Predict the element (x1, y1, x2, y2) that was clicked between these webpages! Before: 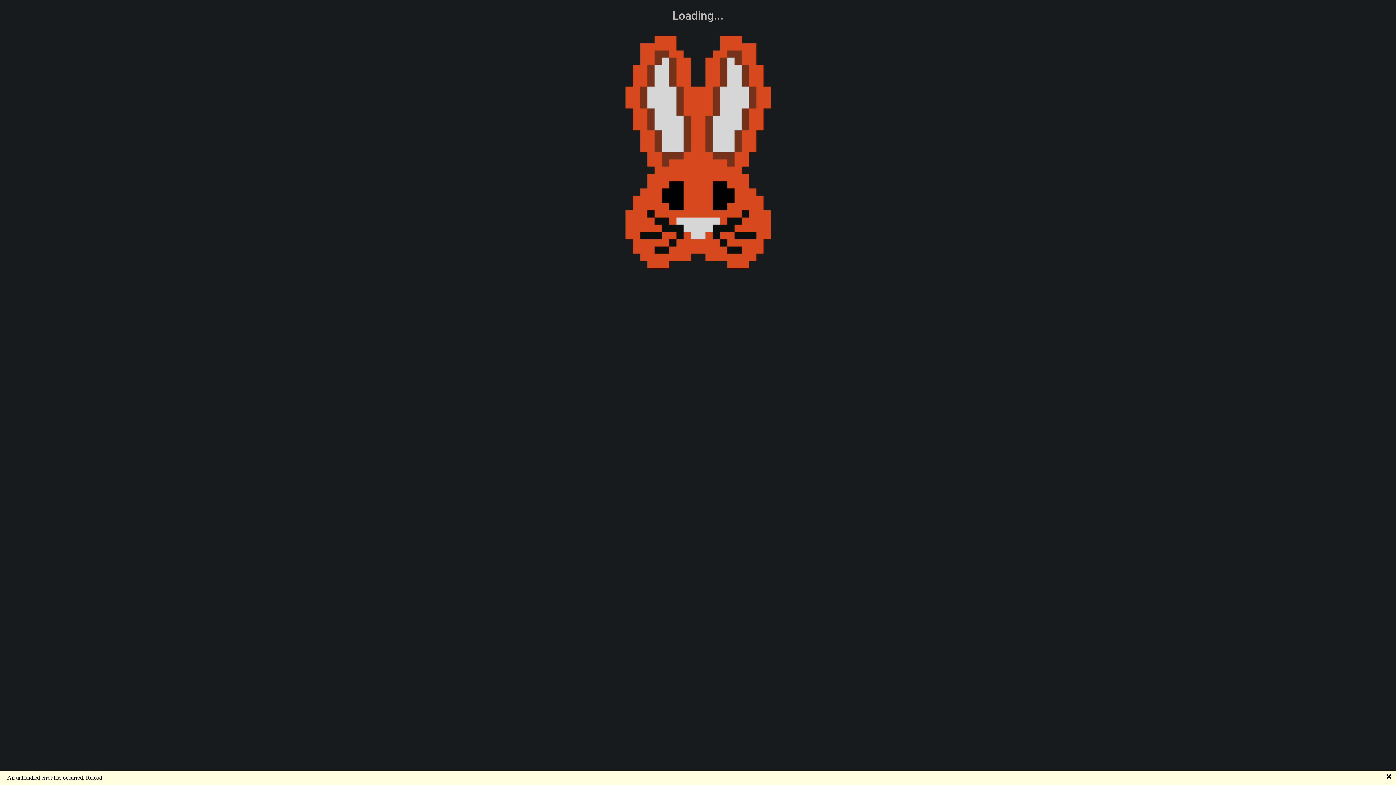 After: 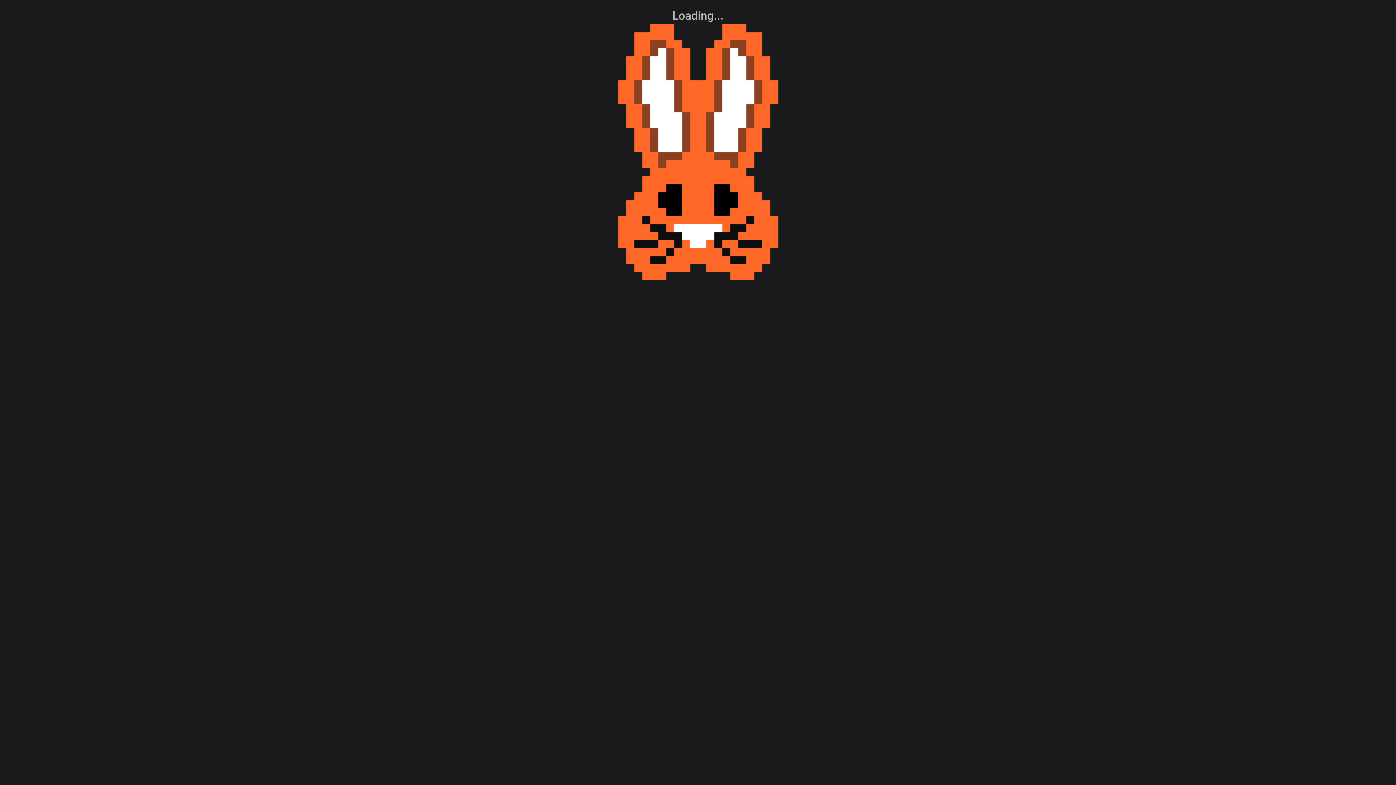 Action: bbox: (1386, 774, 1392, 780) label: 🗙